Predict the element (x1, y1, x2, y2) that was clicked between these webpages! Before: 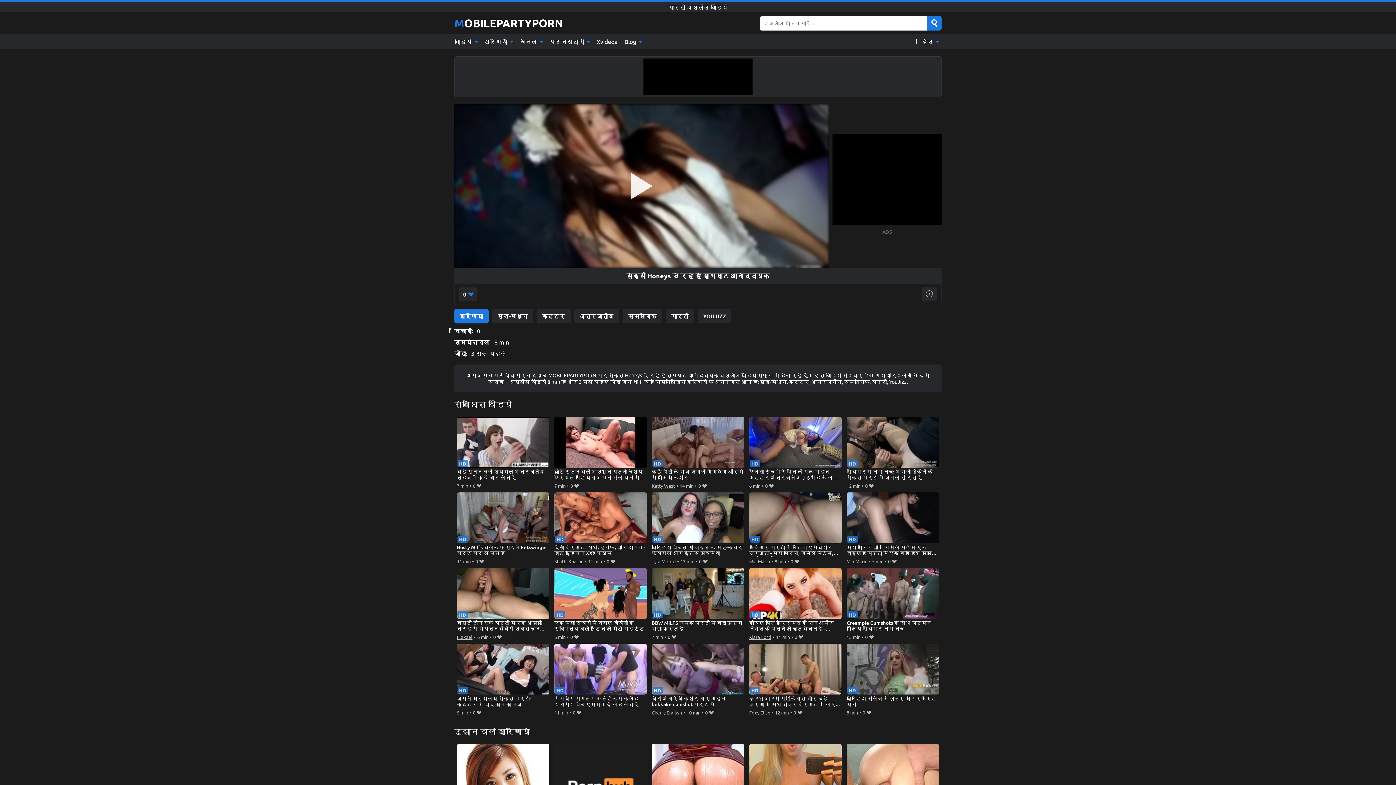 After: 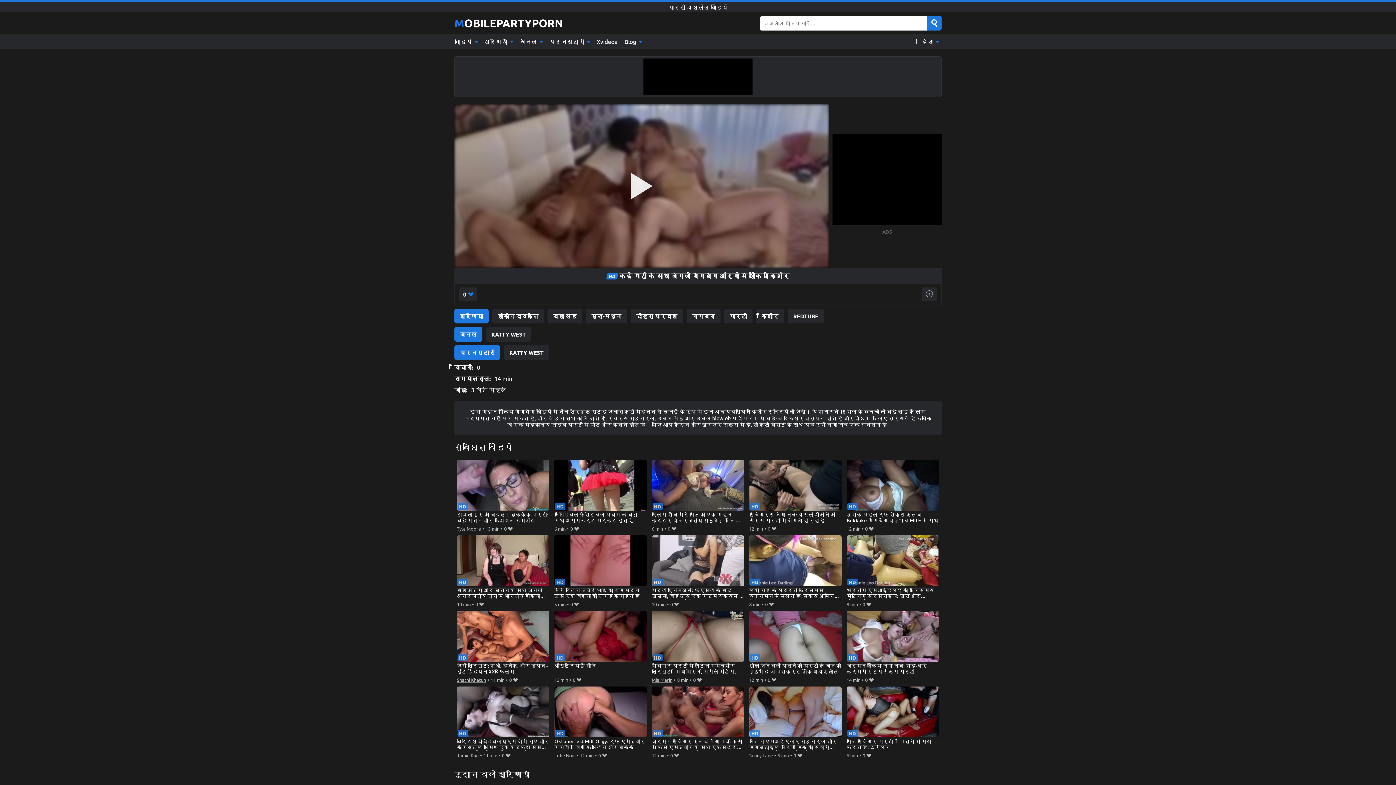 Action: bbox: (651, 417, 744, 481) label: कई पैठों के साथ जंगली गैंगबैंग ऑर्गी में शौकिया किशोर